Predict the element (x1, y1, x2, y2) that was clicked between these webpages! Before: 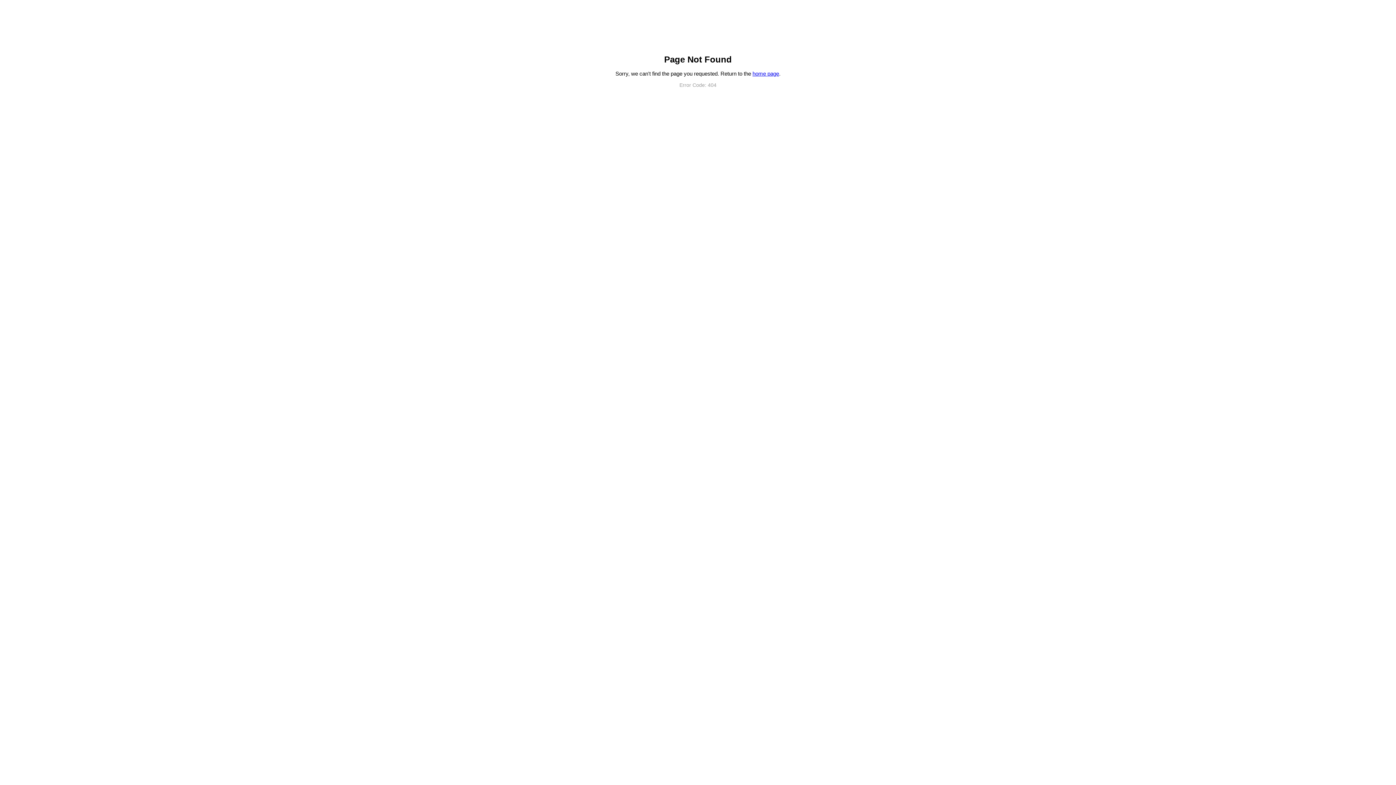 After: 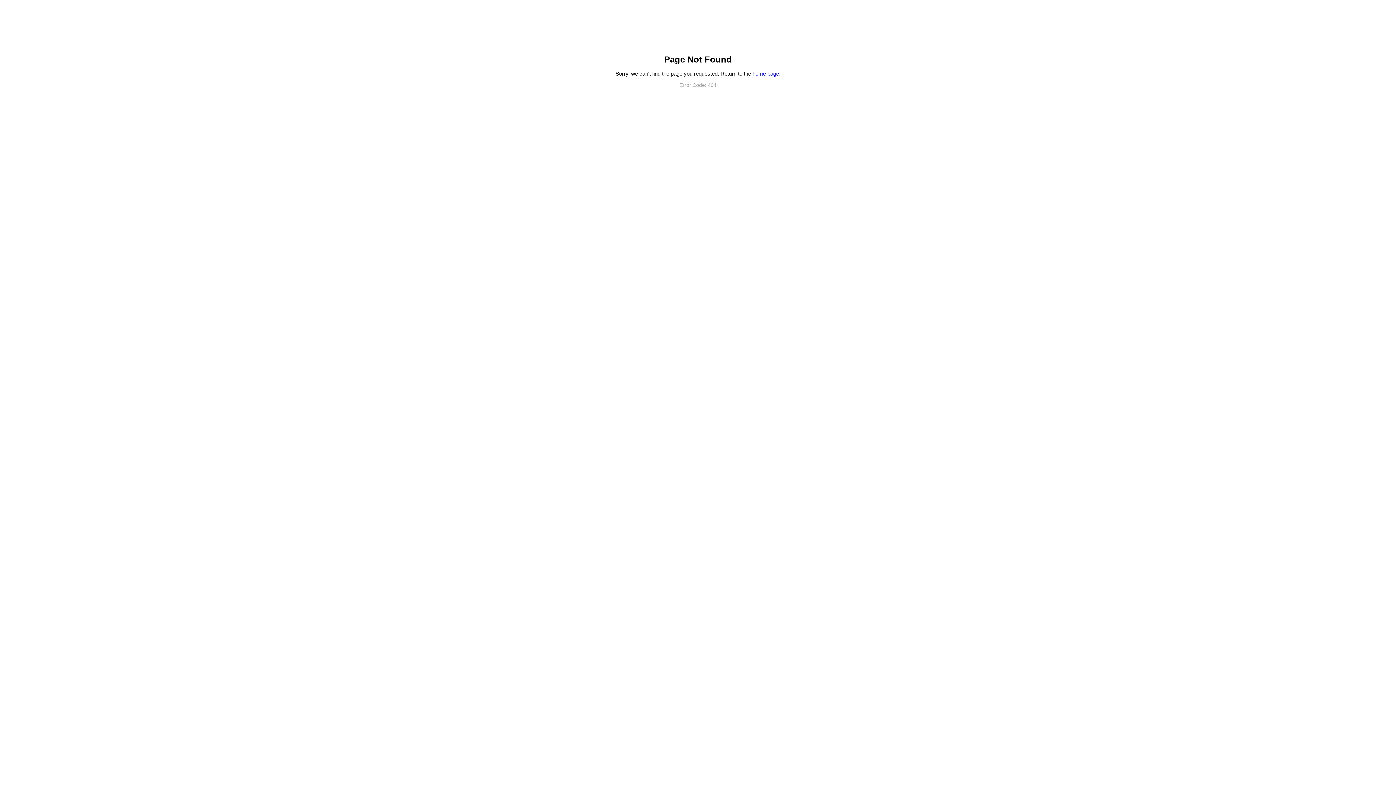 Action: bbox: (752, 70, 779, 76) label: home page